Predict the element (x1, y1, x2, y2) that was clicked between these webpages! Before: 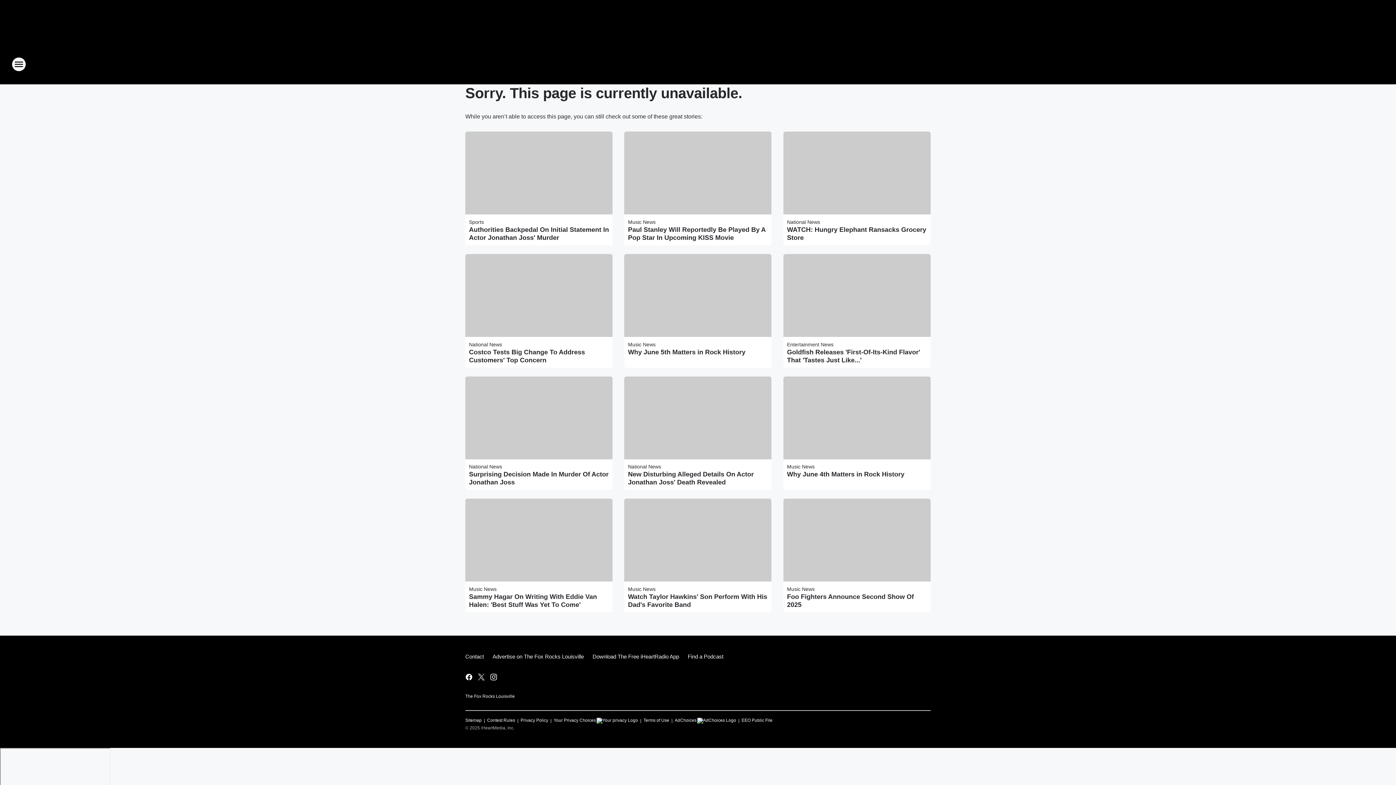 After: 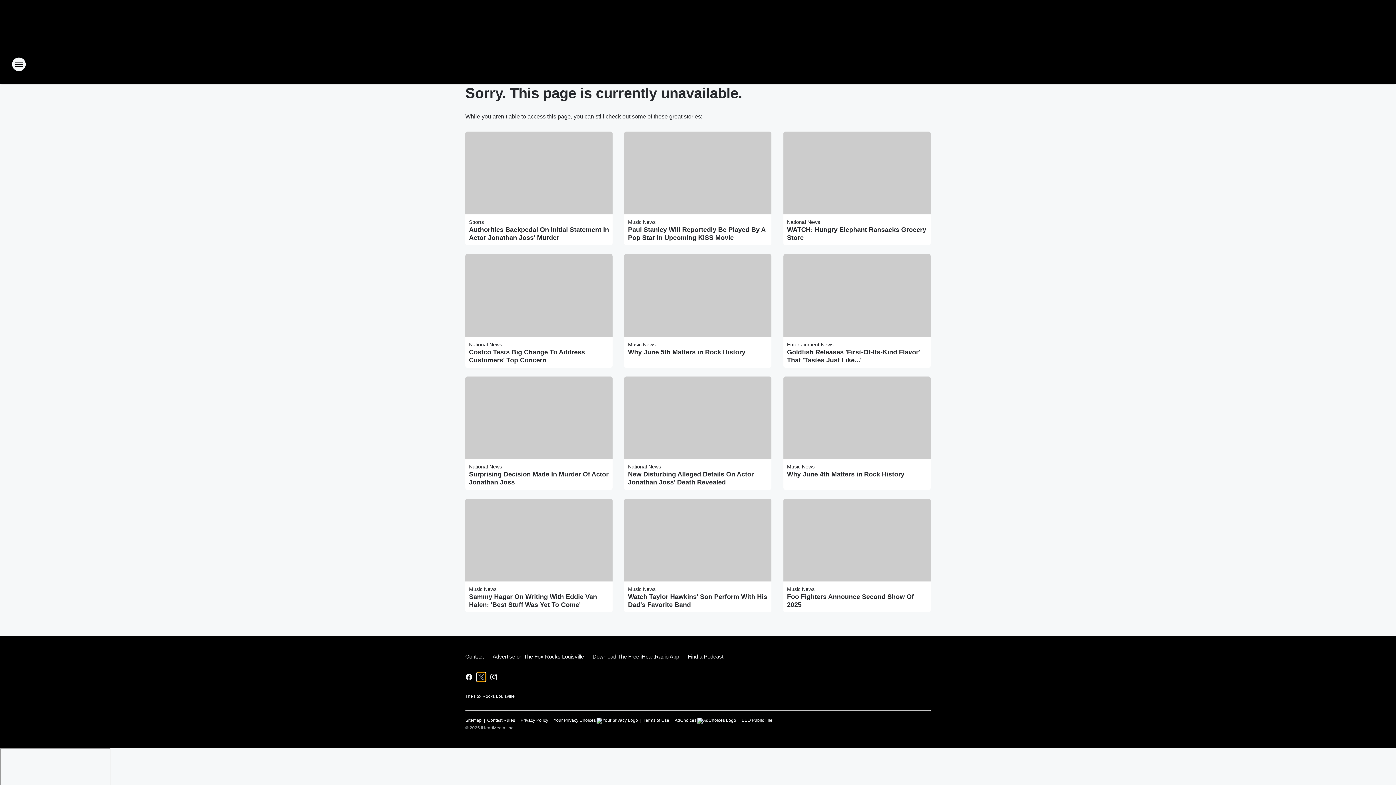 Action: label: Visit us on X bbox: (477, 673, 485, 681)